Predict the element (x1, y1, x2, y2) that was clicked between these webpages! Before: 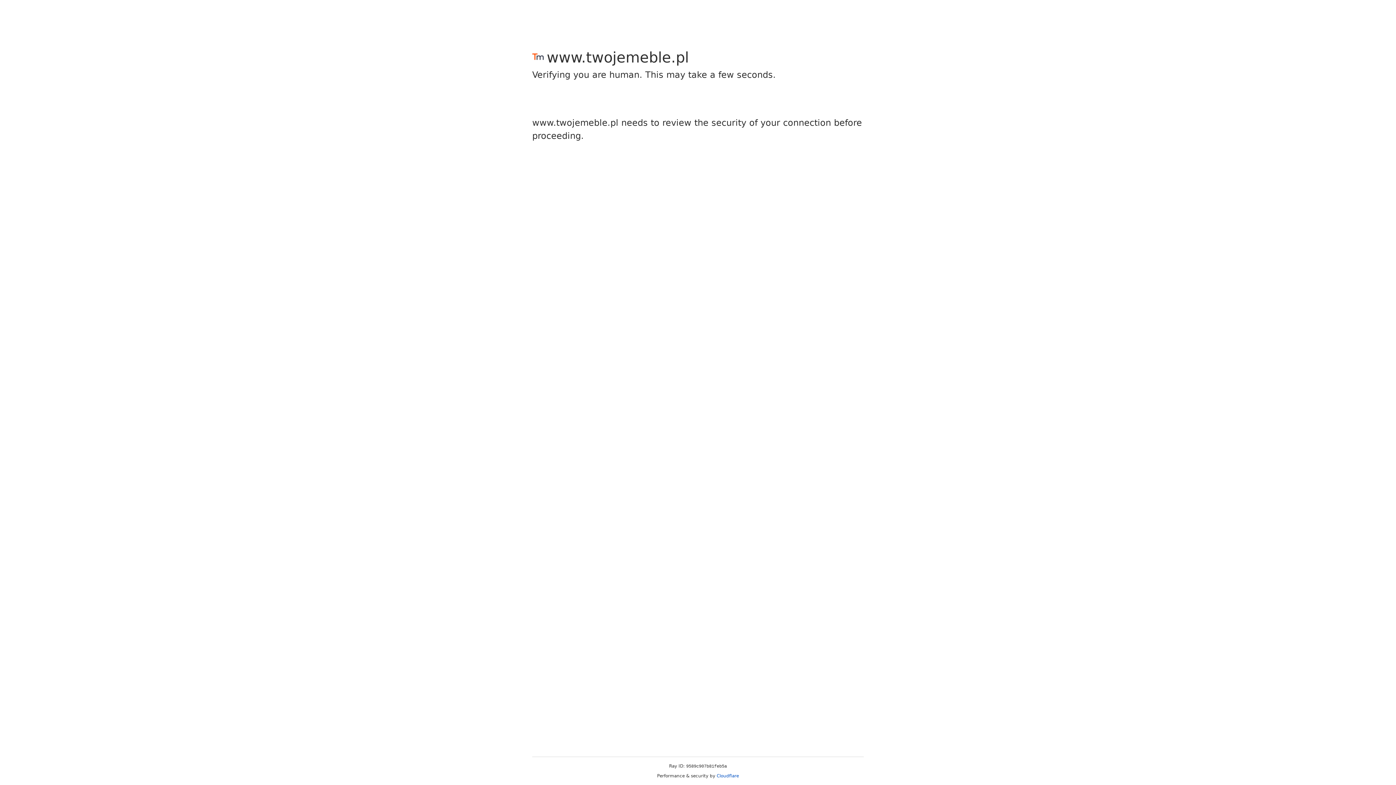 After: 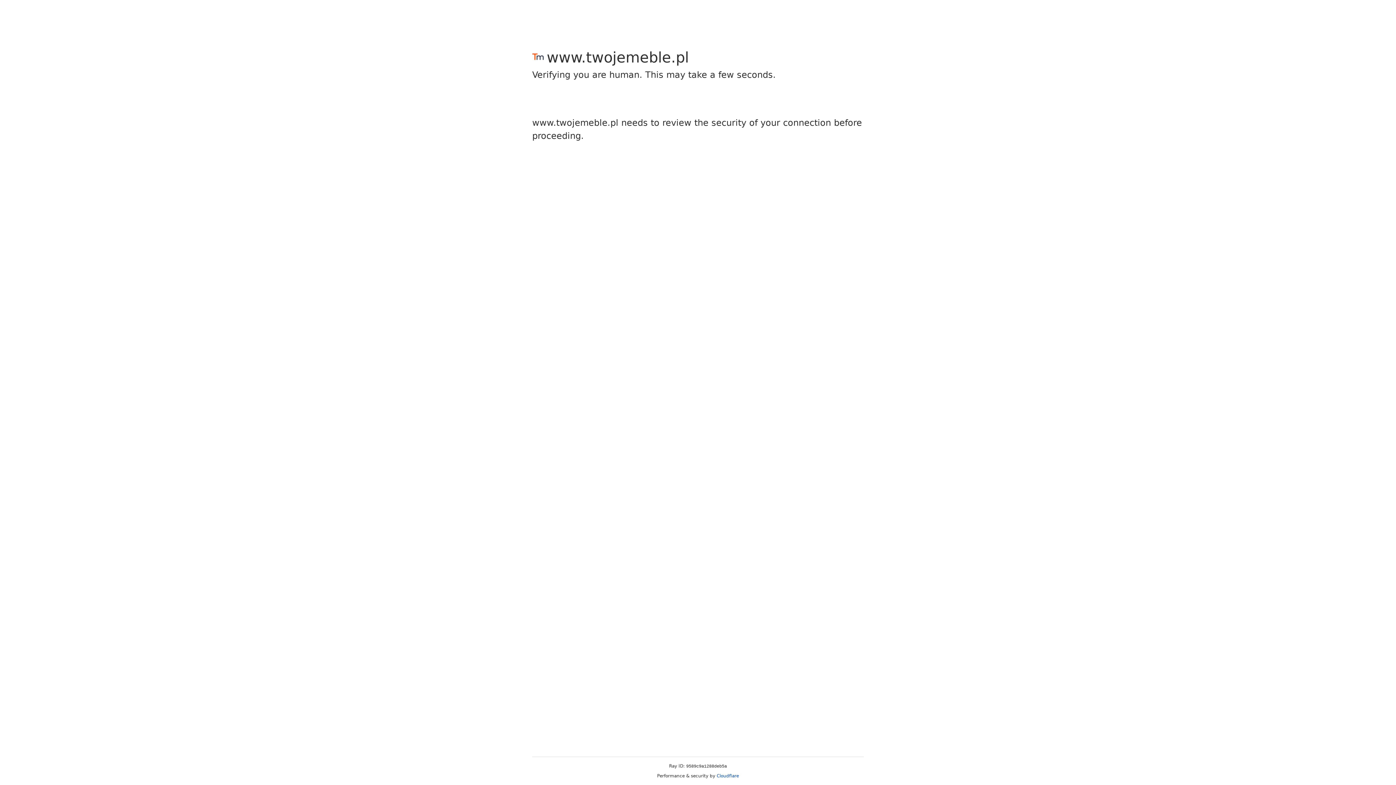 Action: bbox: (716, 773, 739, 778) label: Cloudflare